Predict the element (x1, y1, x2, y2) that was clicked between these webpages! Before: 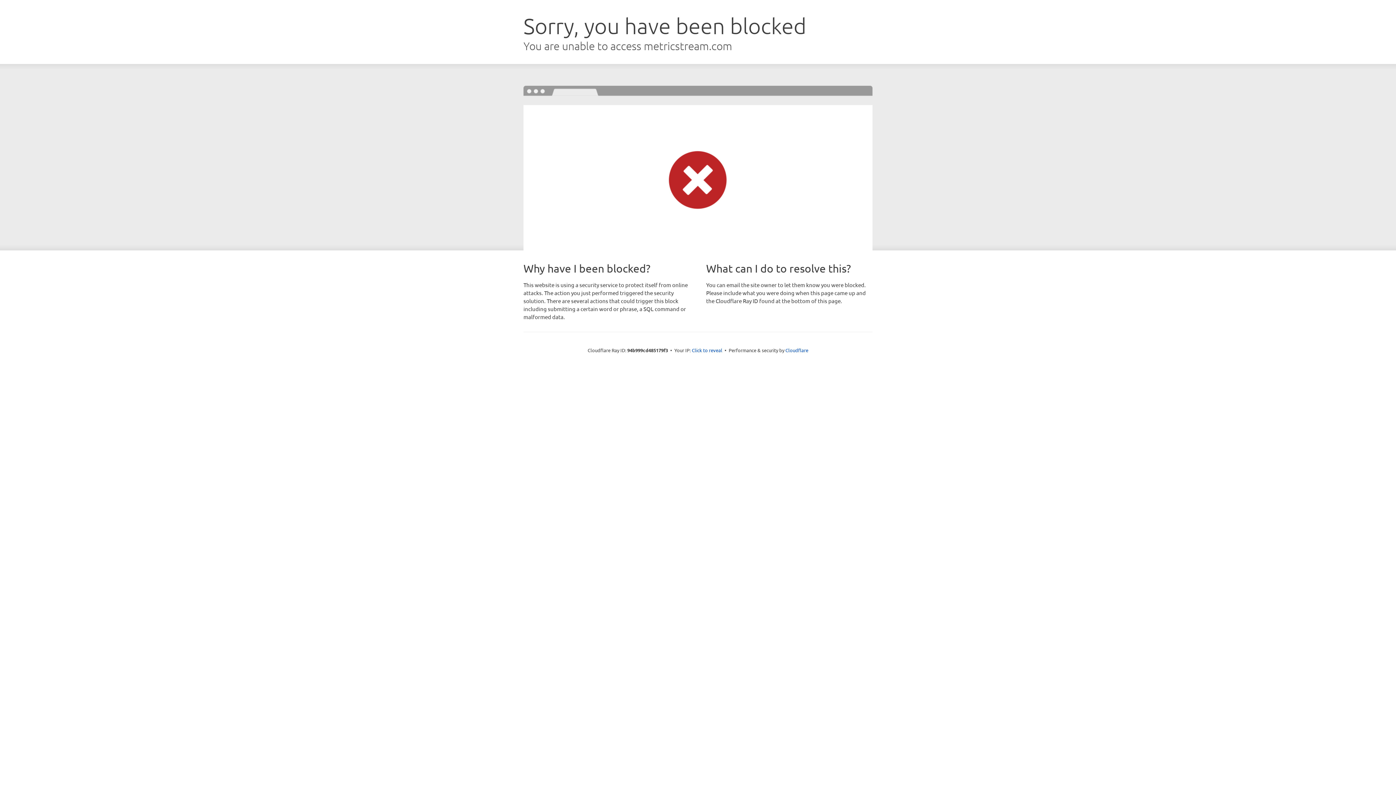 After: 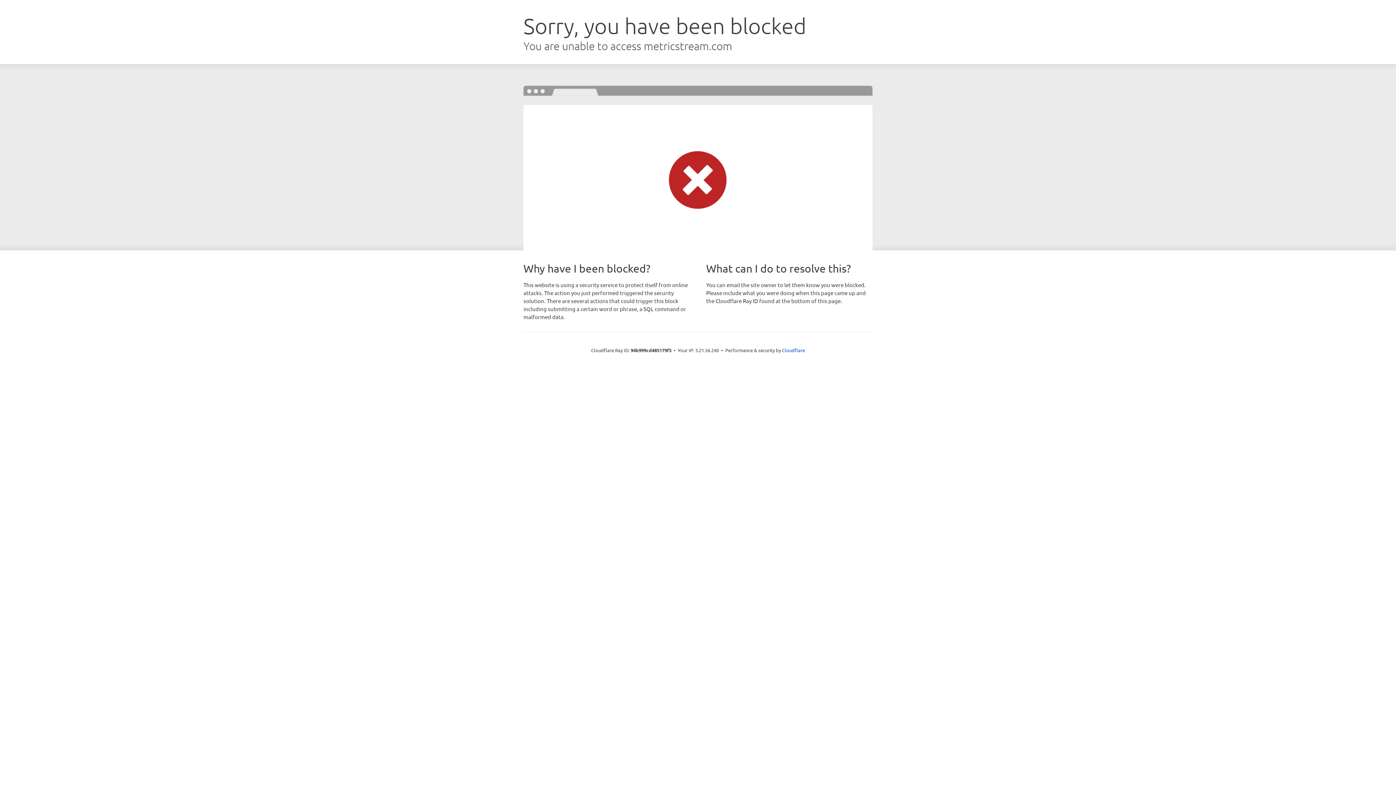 Action: bbox: (692, 346, 722, 353) label: Click to reveal